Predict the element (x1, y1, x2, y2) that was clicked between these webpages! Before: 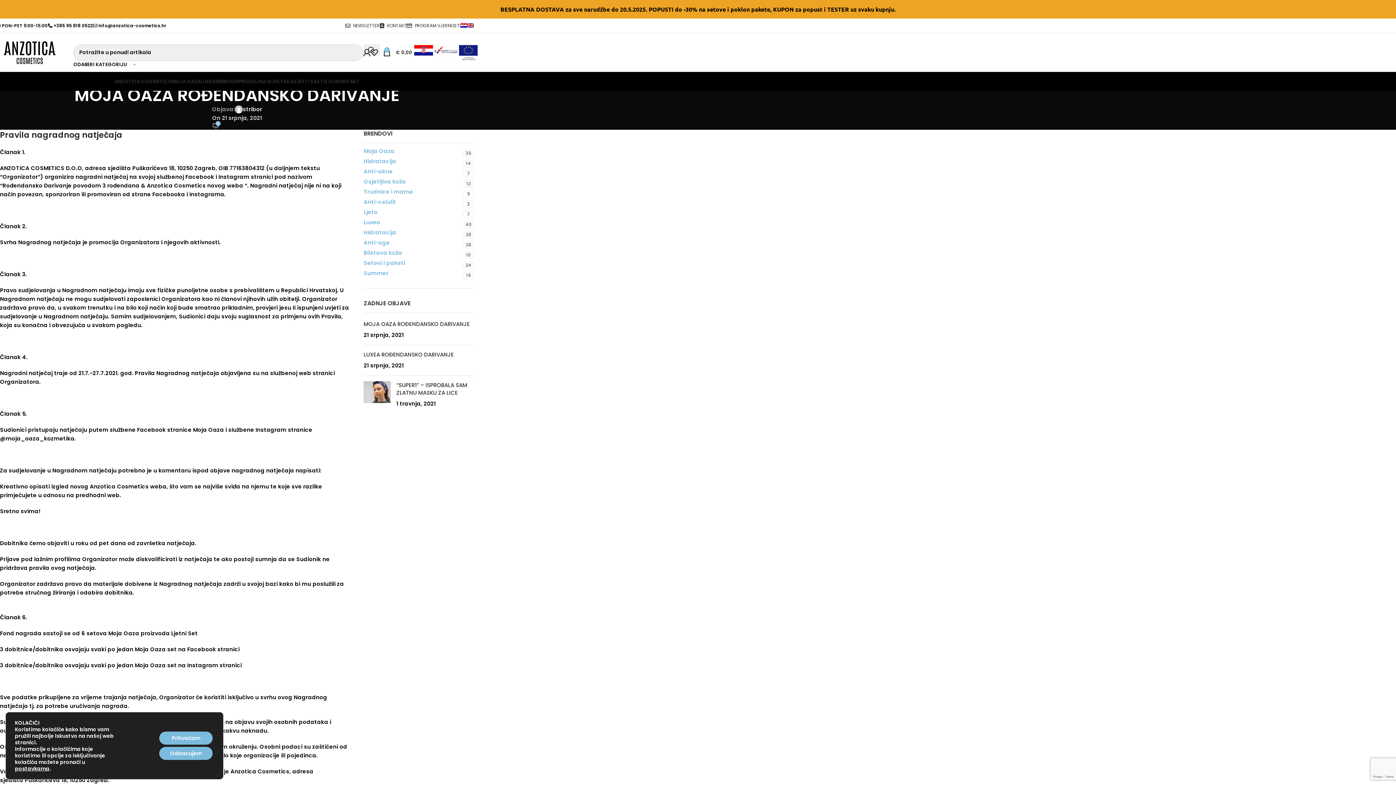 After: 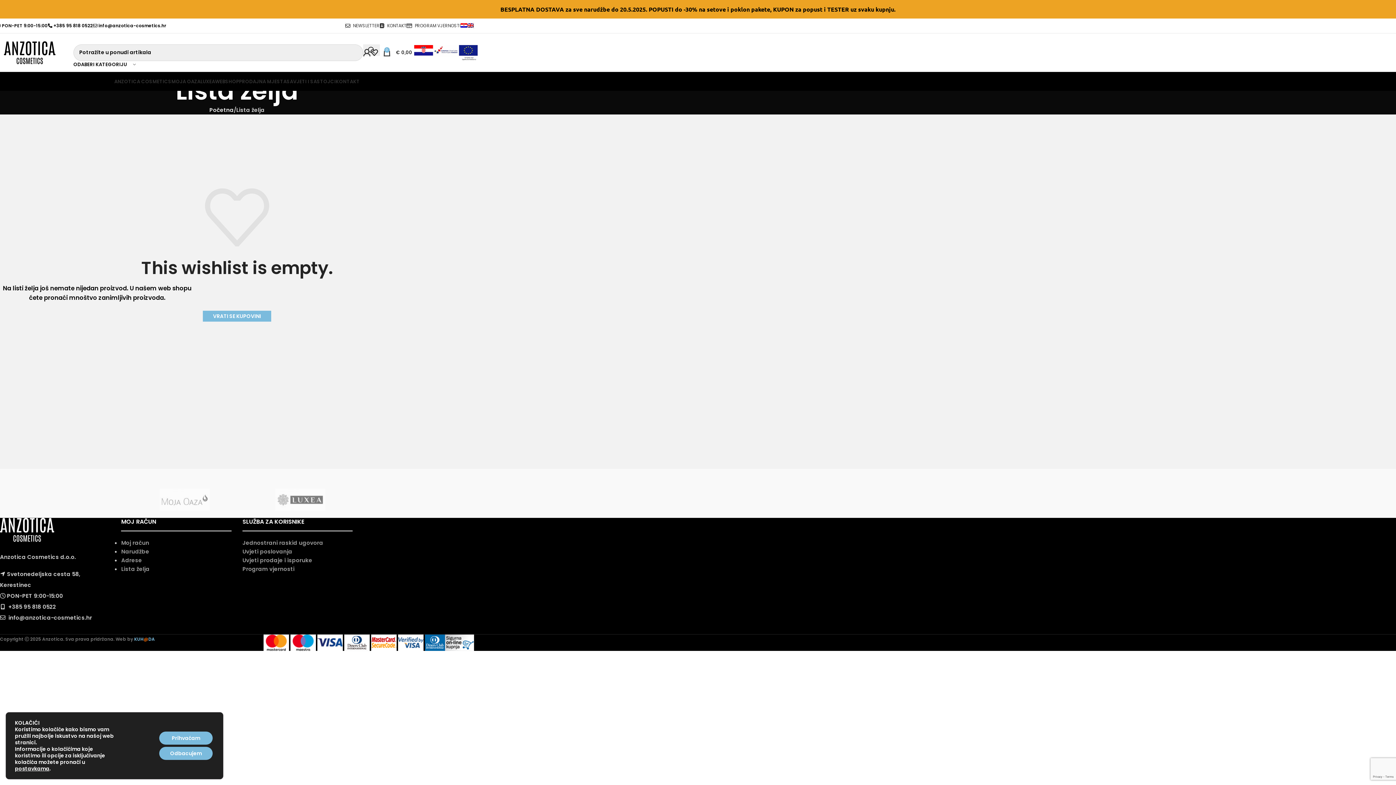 Action: label: 0 bbox: (370, 45, 383, 59)